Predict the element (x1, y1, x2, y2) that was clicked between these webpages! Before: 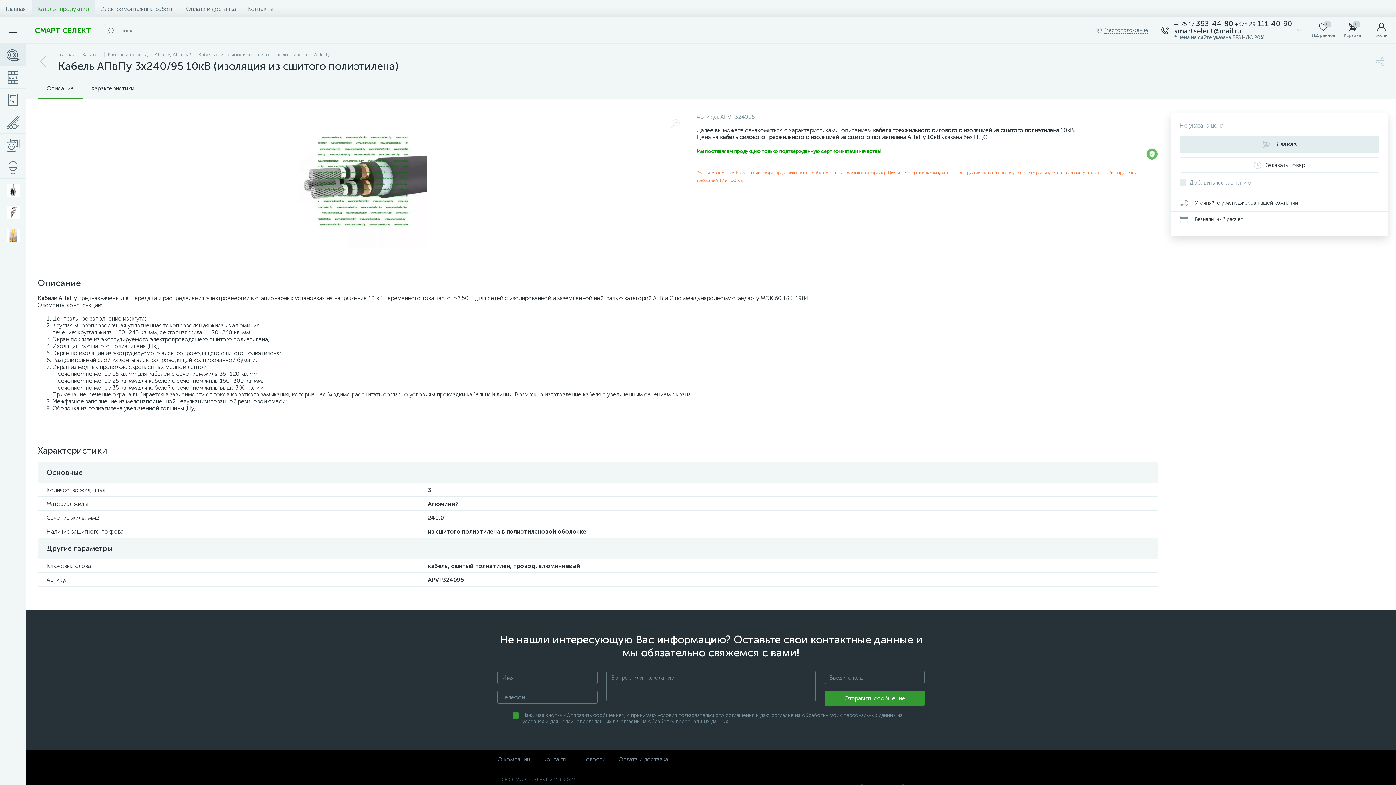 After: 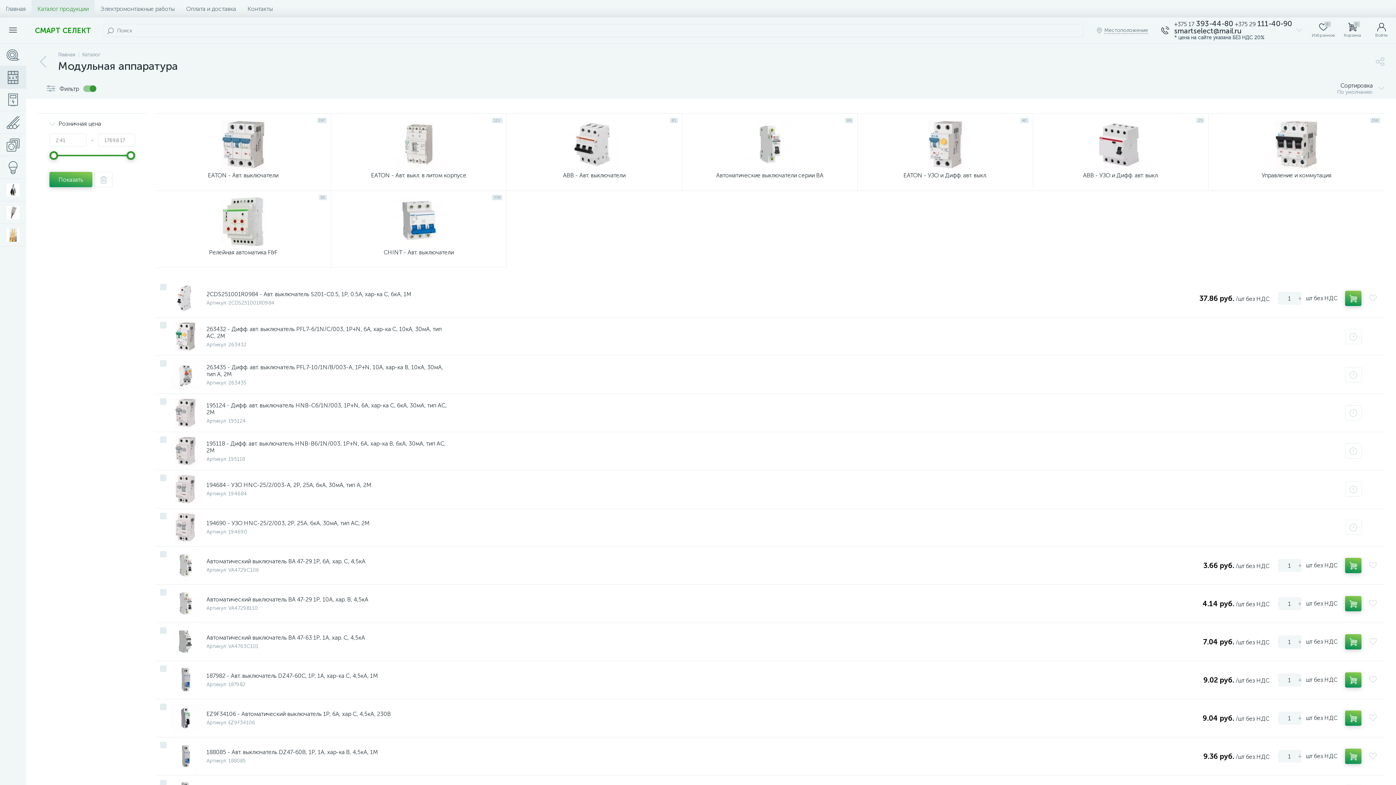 Action: bbox: (0, 66, 26, 88)